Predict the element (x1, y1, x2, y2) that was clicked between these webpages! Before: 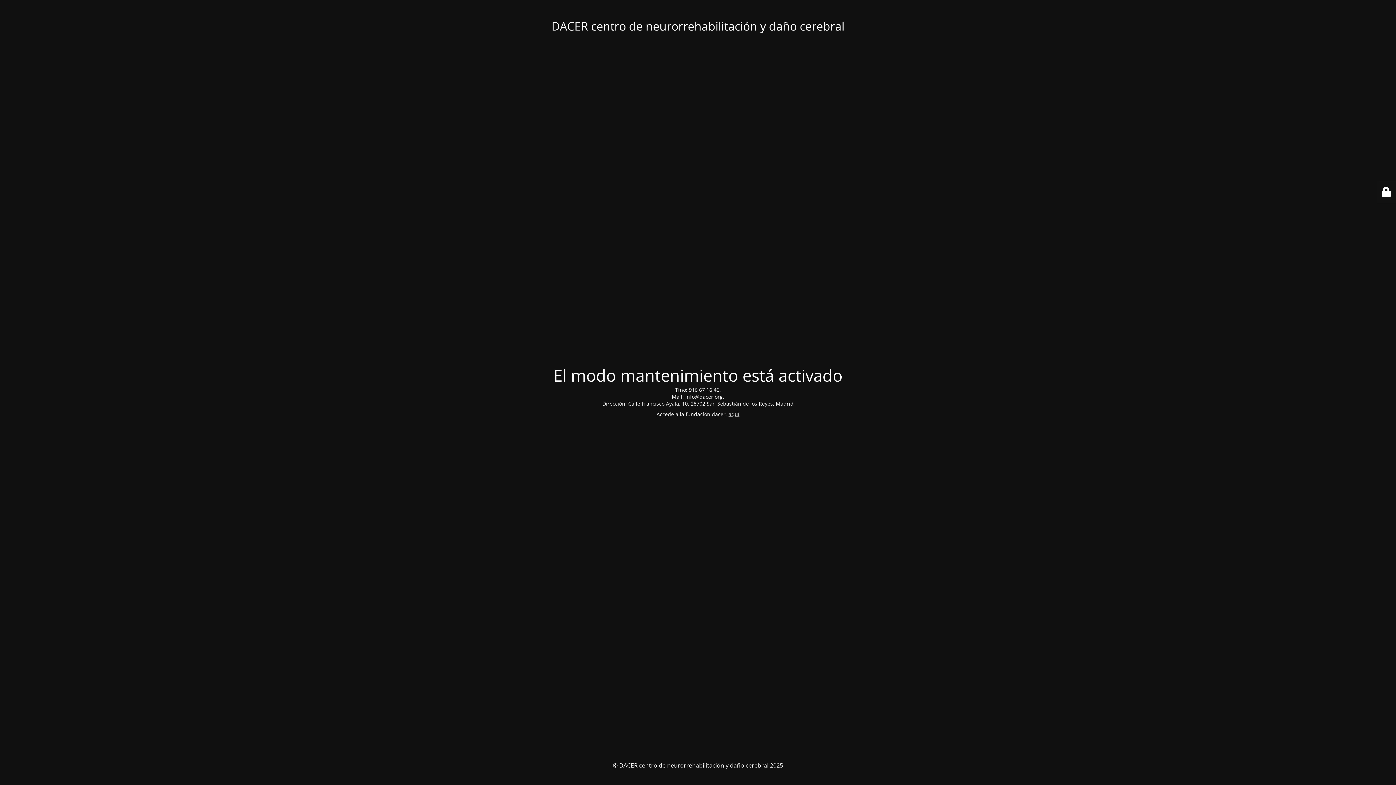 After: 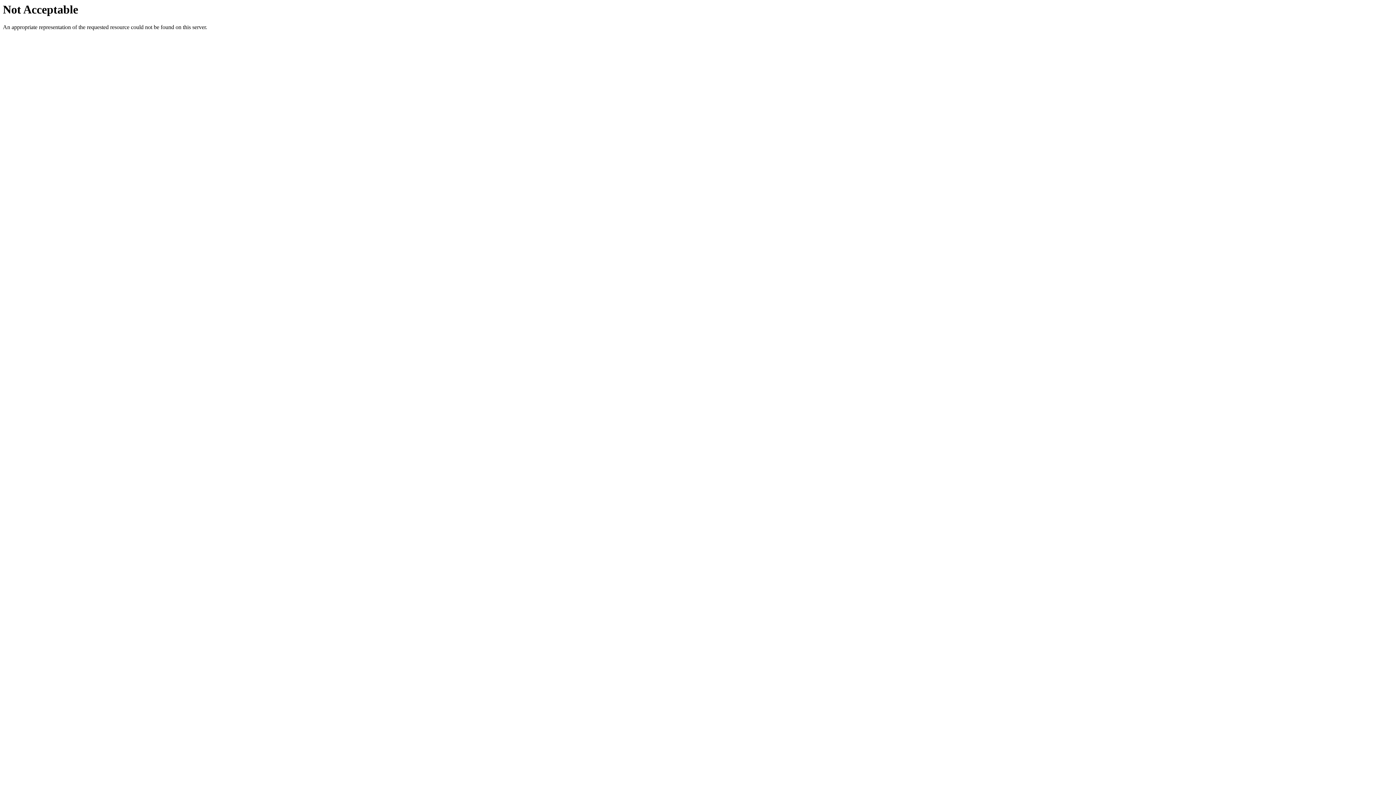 Action: label: aquí bbox: (728, 410, 739, 417)